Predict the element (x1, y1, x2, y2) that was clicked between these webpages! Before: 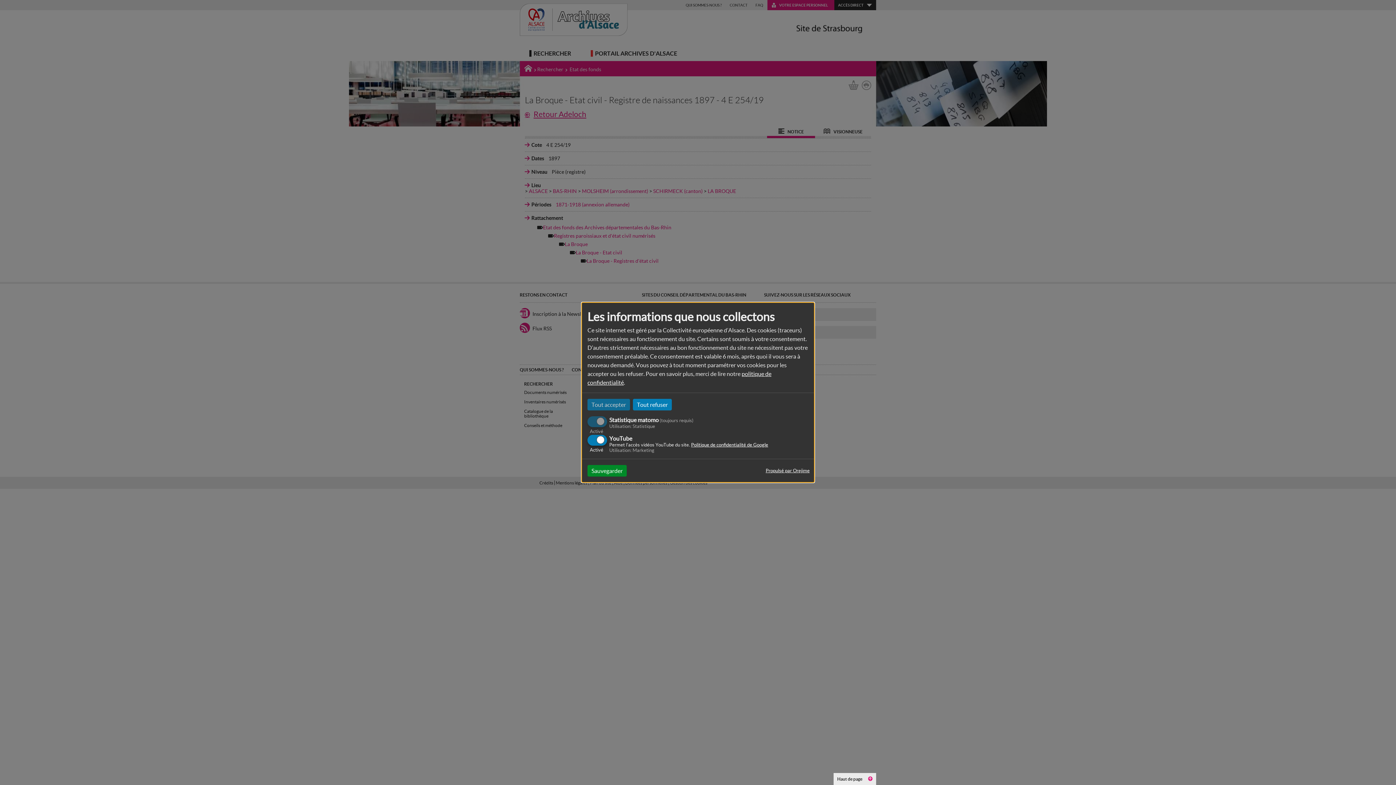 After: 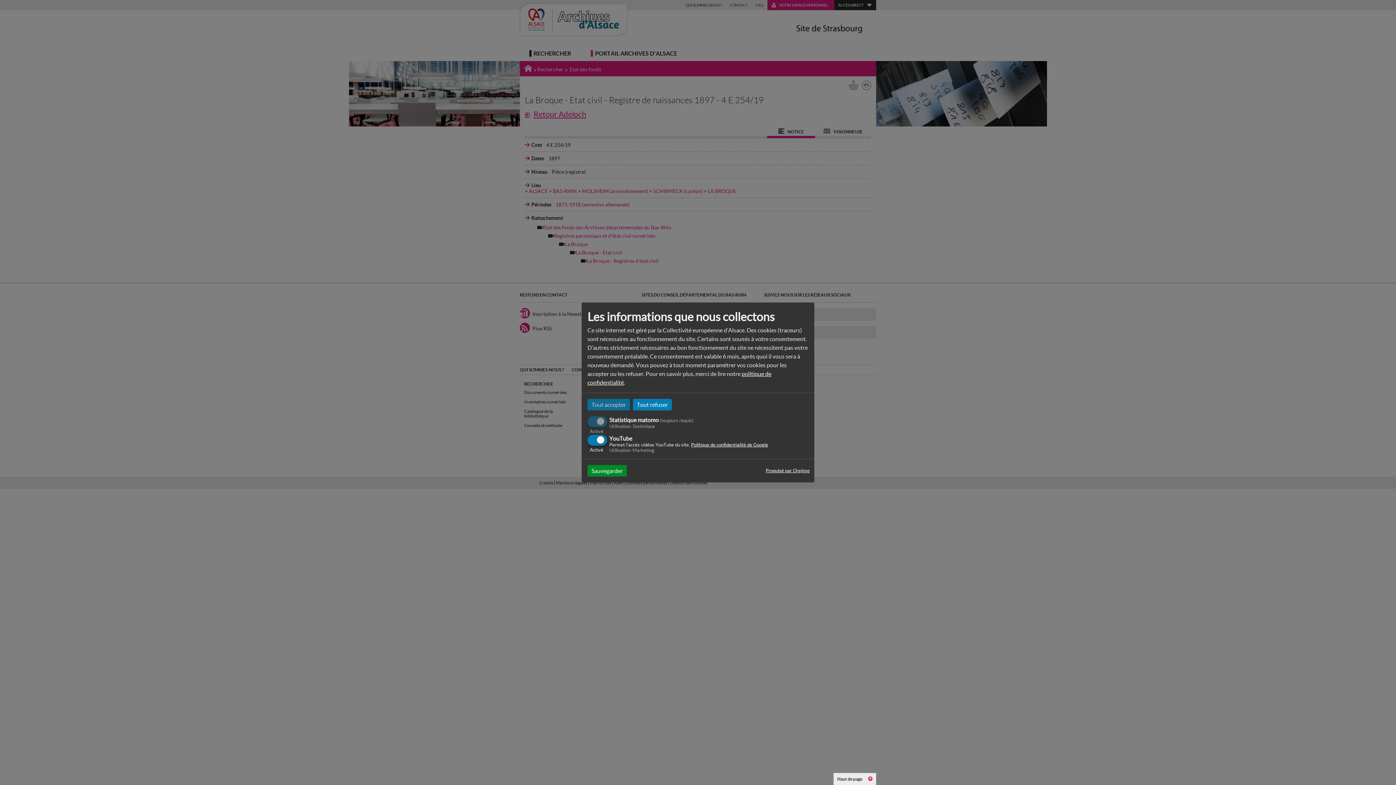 Action: label: Propulsé par Orejime bbox: (765, 465, 809, 476)